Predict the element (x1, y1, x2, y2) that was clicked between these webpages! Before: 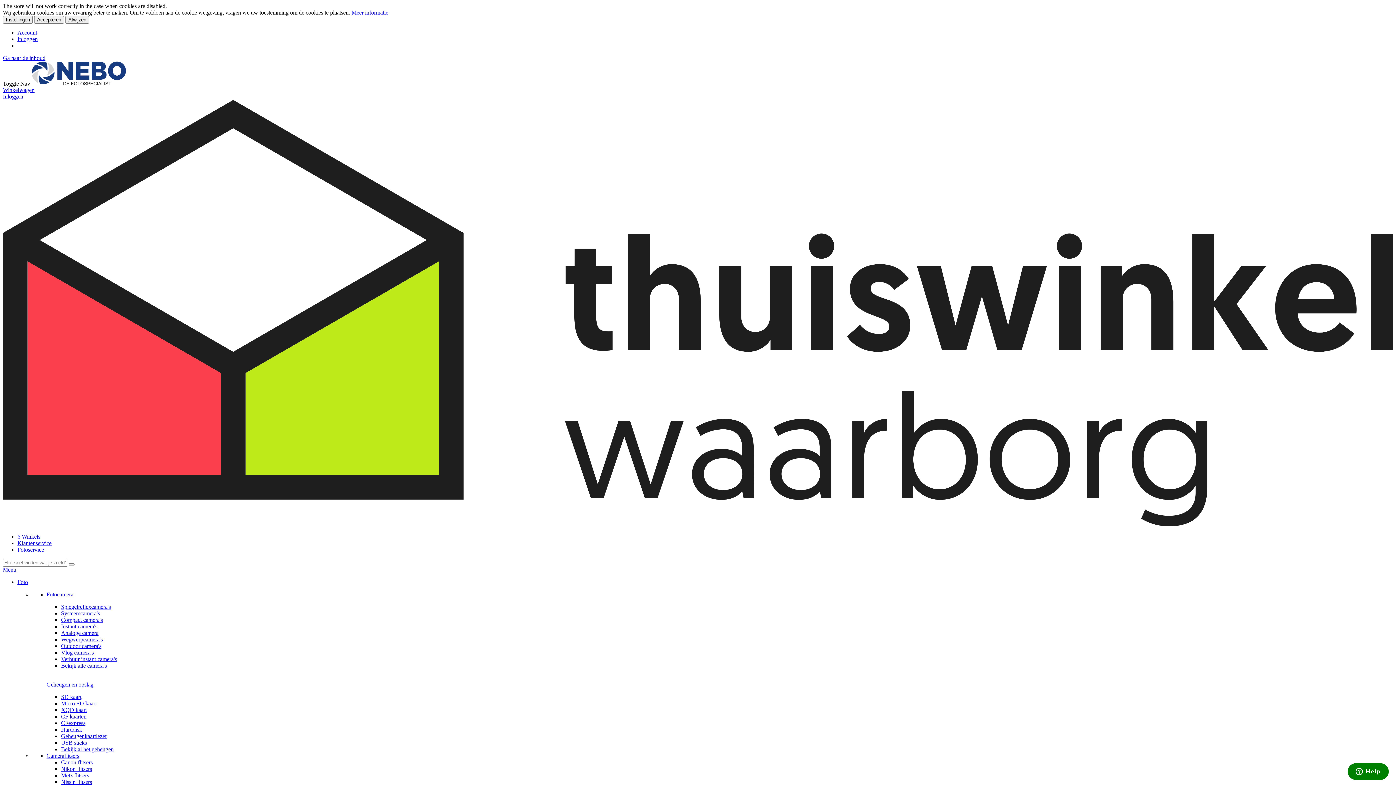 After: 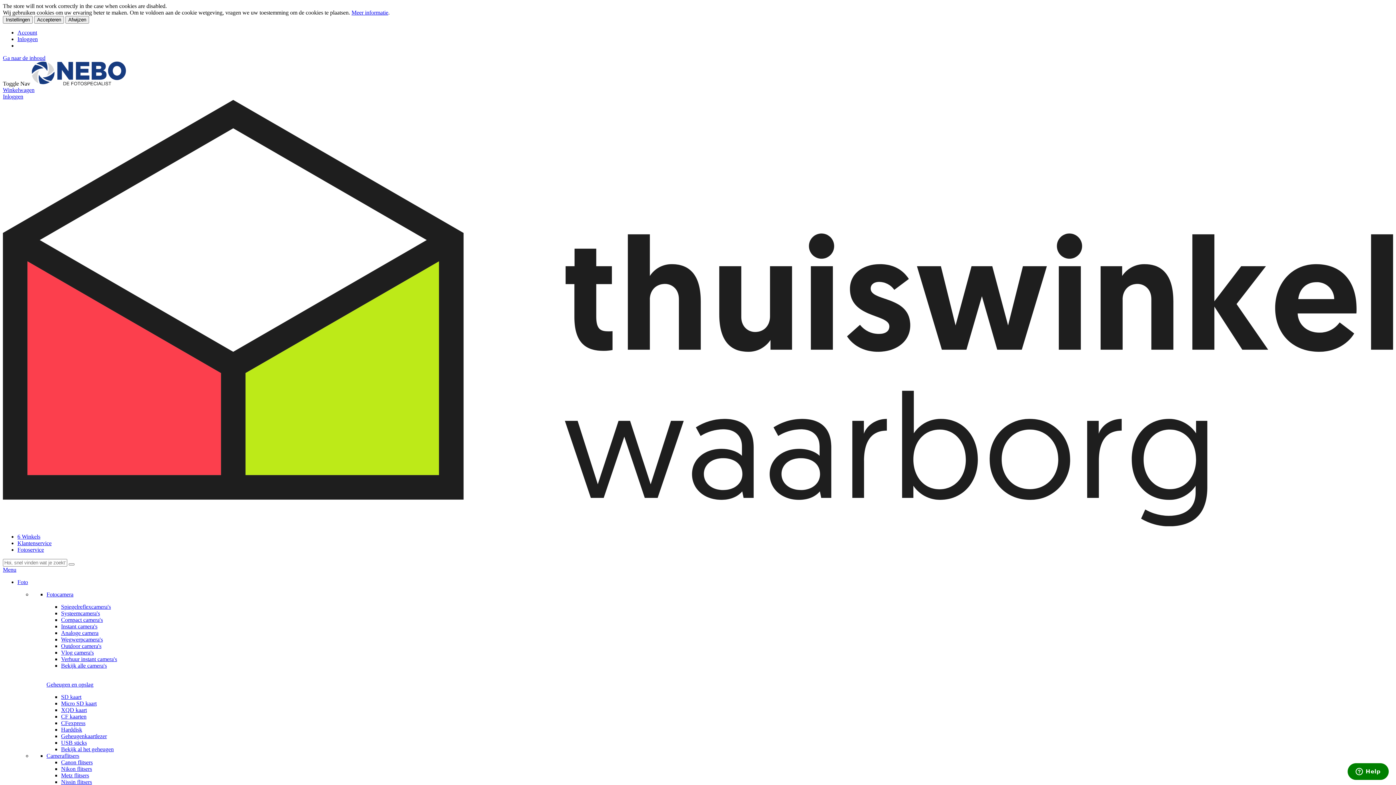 Action: bbox: (61, 720, 85, 726) label: CFexpress